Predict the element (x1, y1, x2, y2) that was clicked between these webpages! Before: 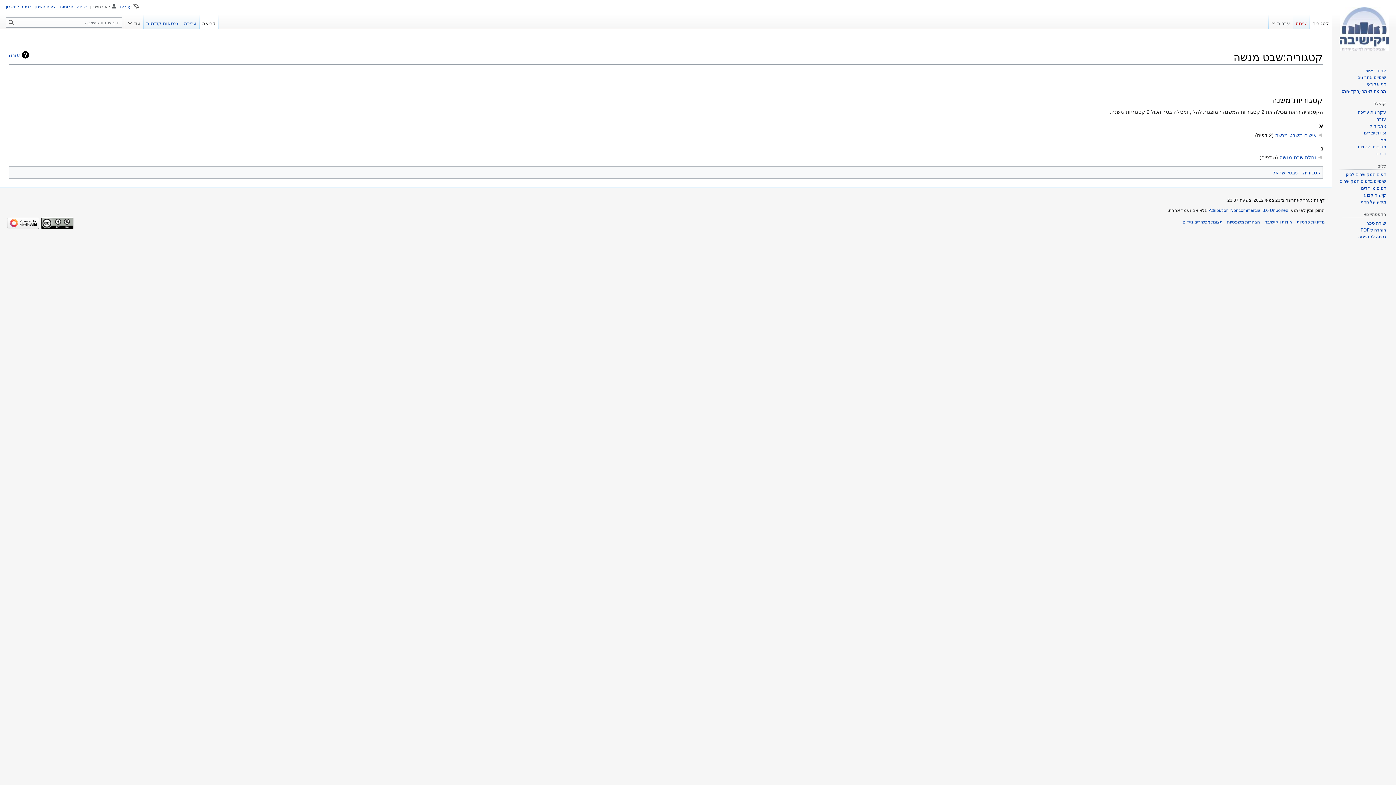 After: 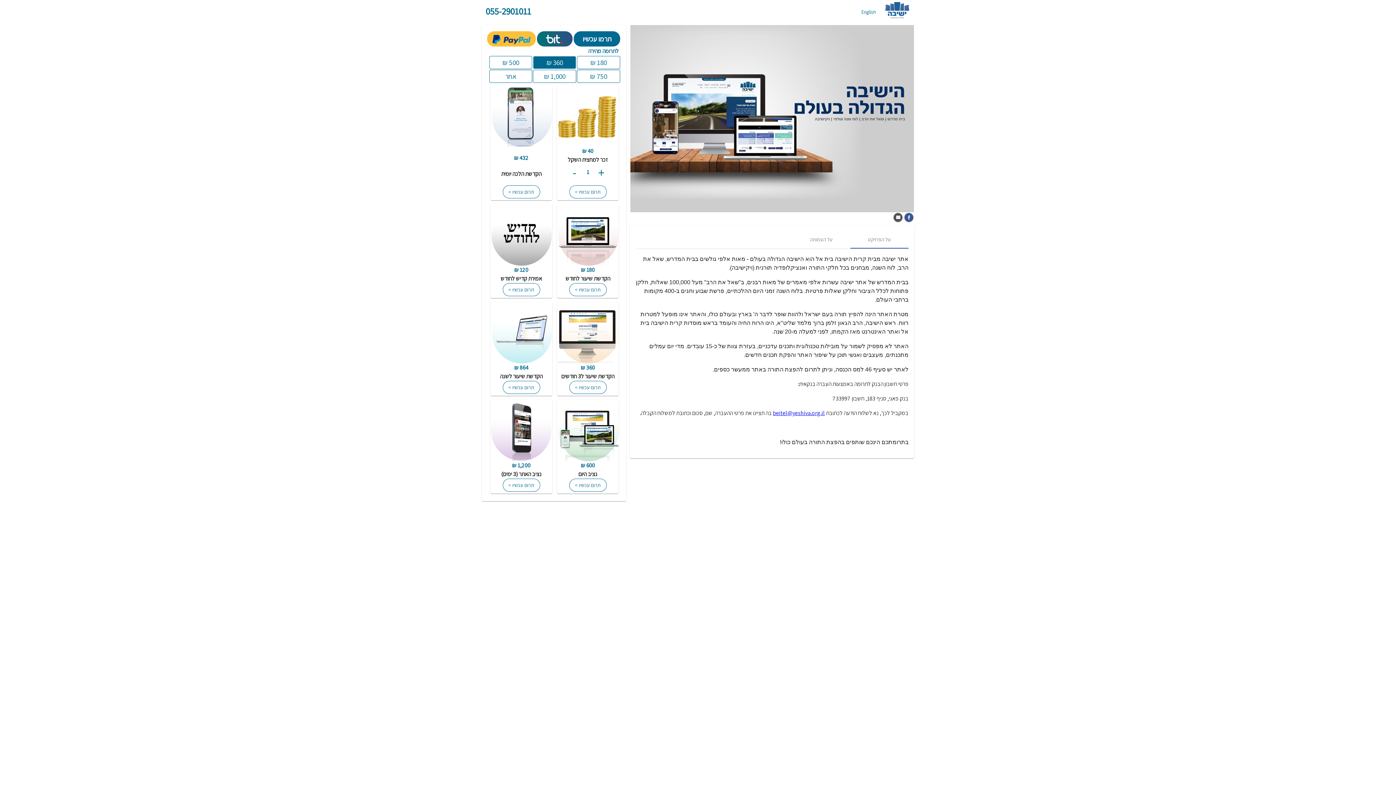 Action: label: תרומה לאתר (הקדשות) bbox: (1342, 88, 1386, 93)